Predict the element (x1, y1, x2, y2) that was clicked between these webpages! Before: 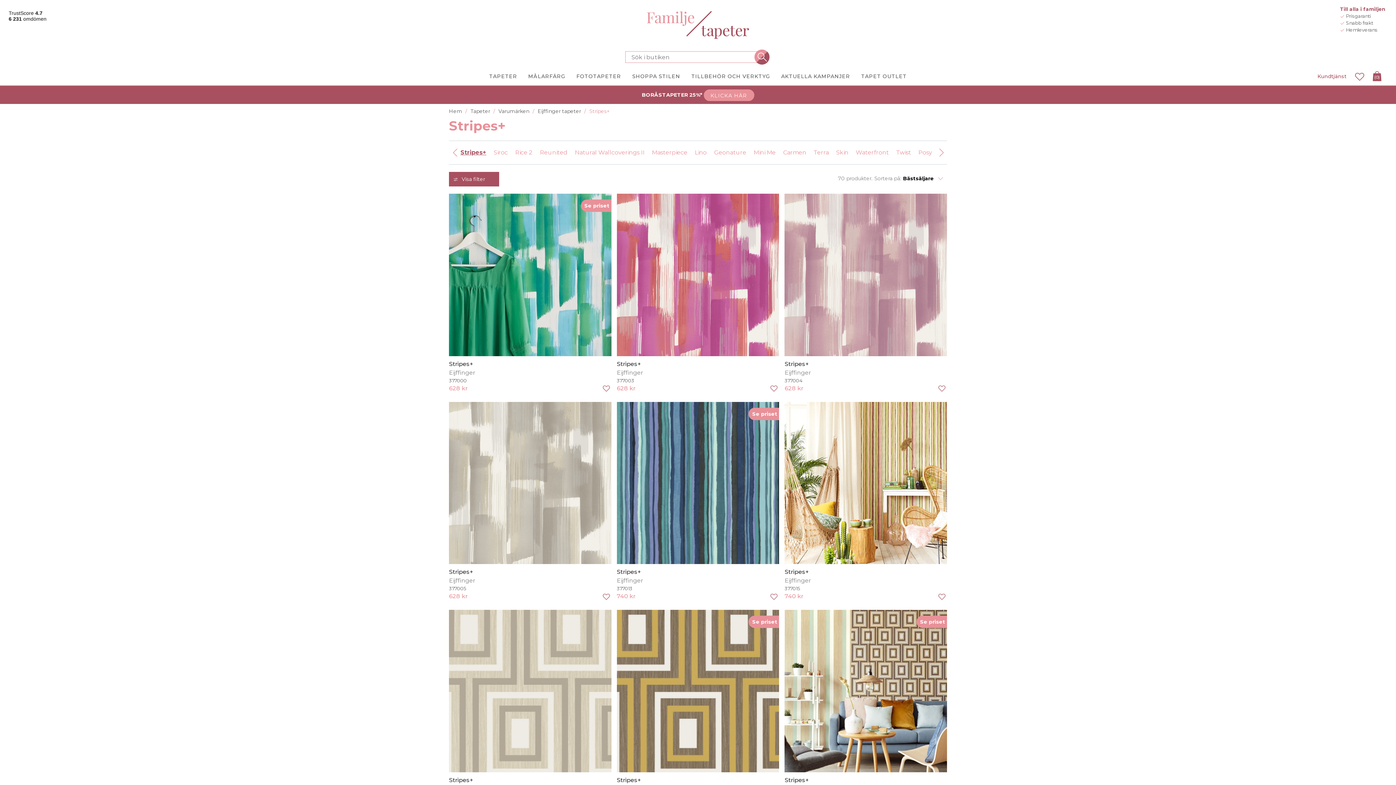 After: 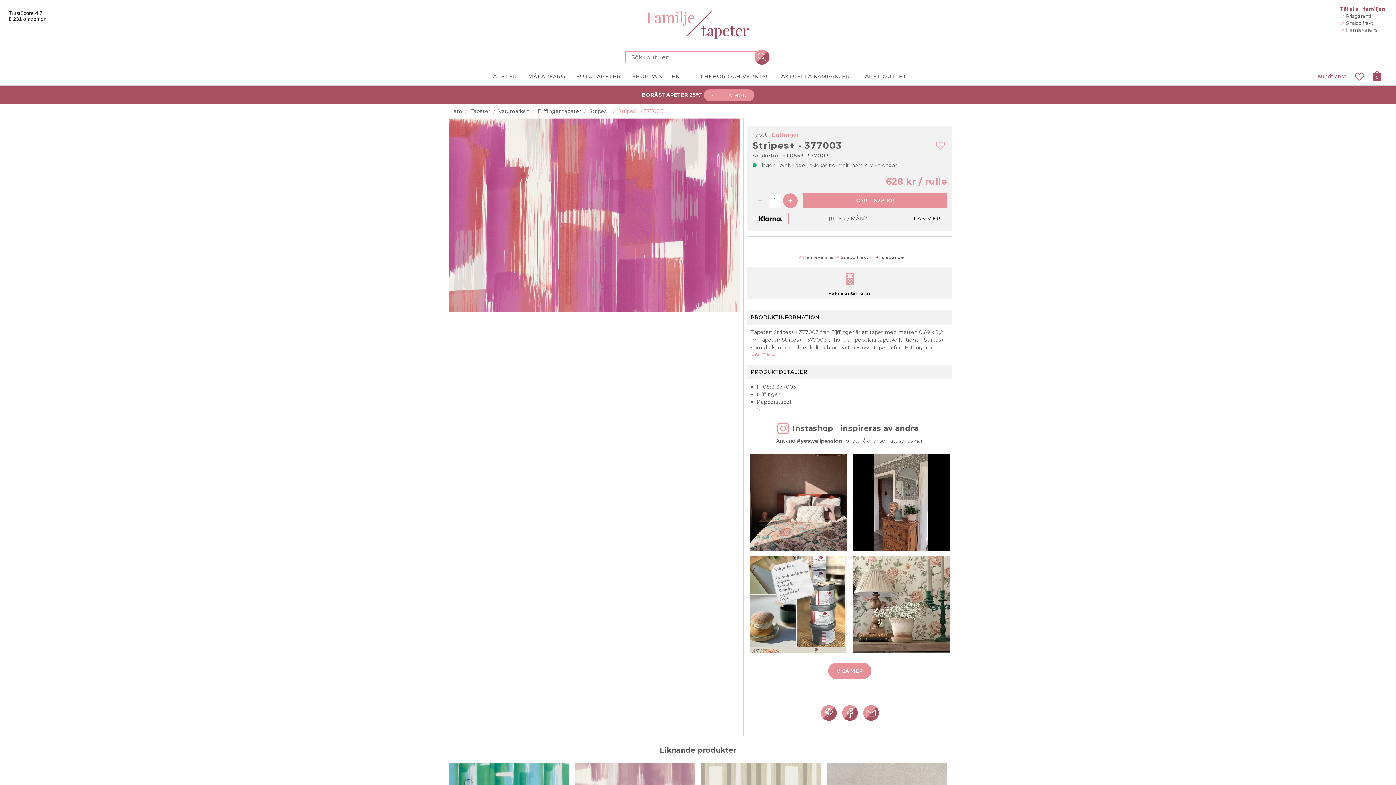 Action: bbox: (616, 360, 641, 367) label: Stripes+